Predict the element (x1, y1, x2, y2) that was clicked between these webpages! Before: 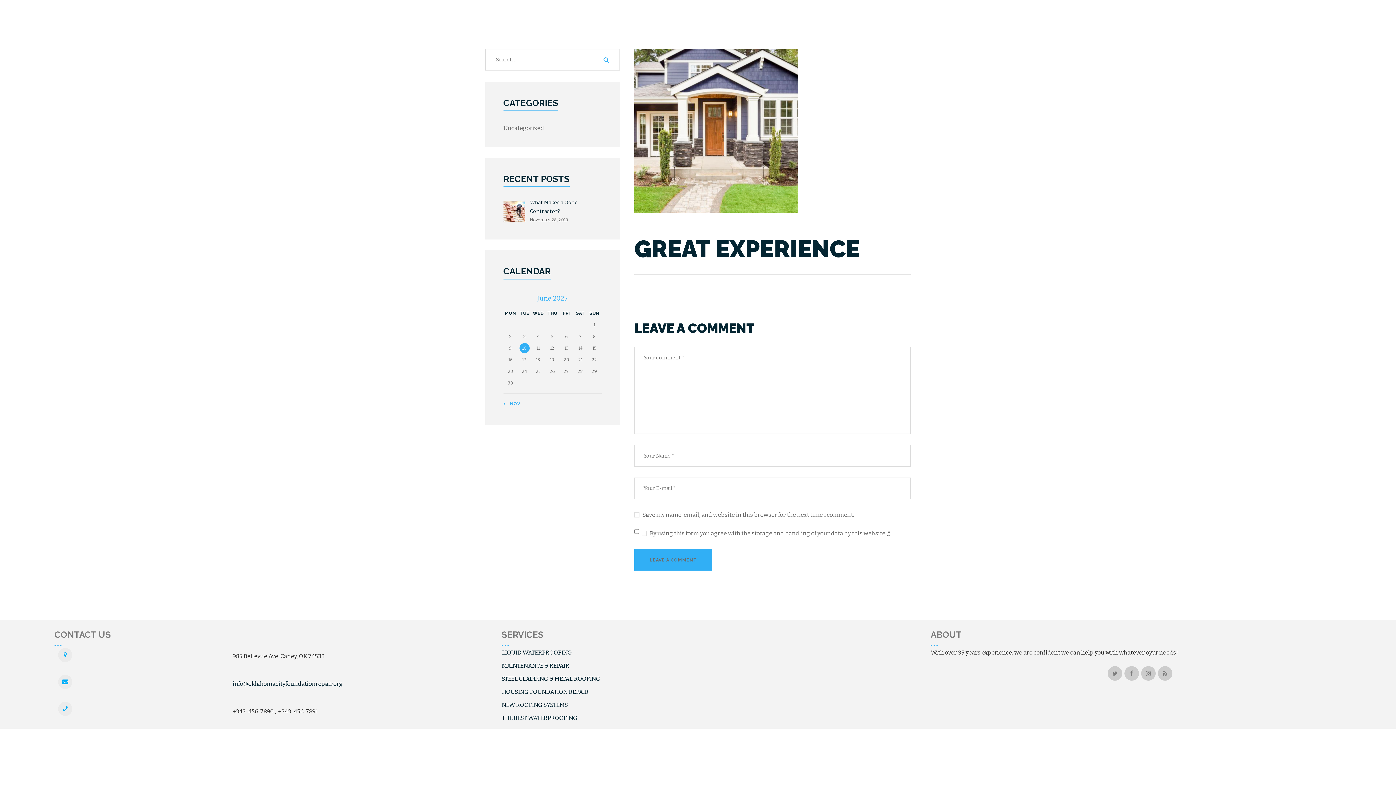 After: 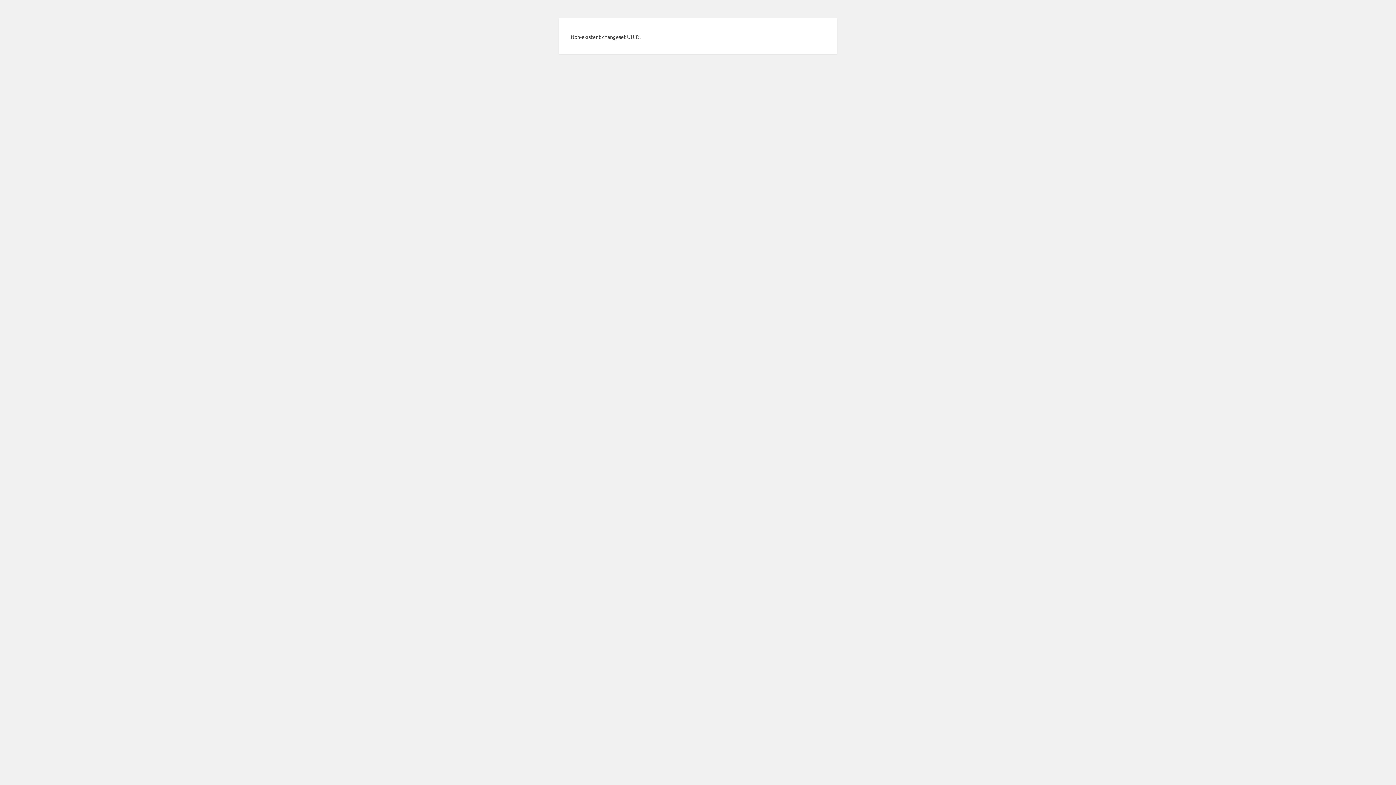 Action: label: THE BEST WATERPROOFING bbox: (501, 714, 577, 721)